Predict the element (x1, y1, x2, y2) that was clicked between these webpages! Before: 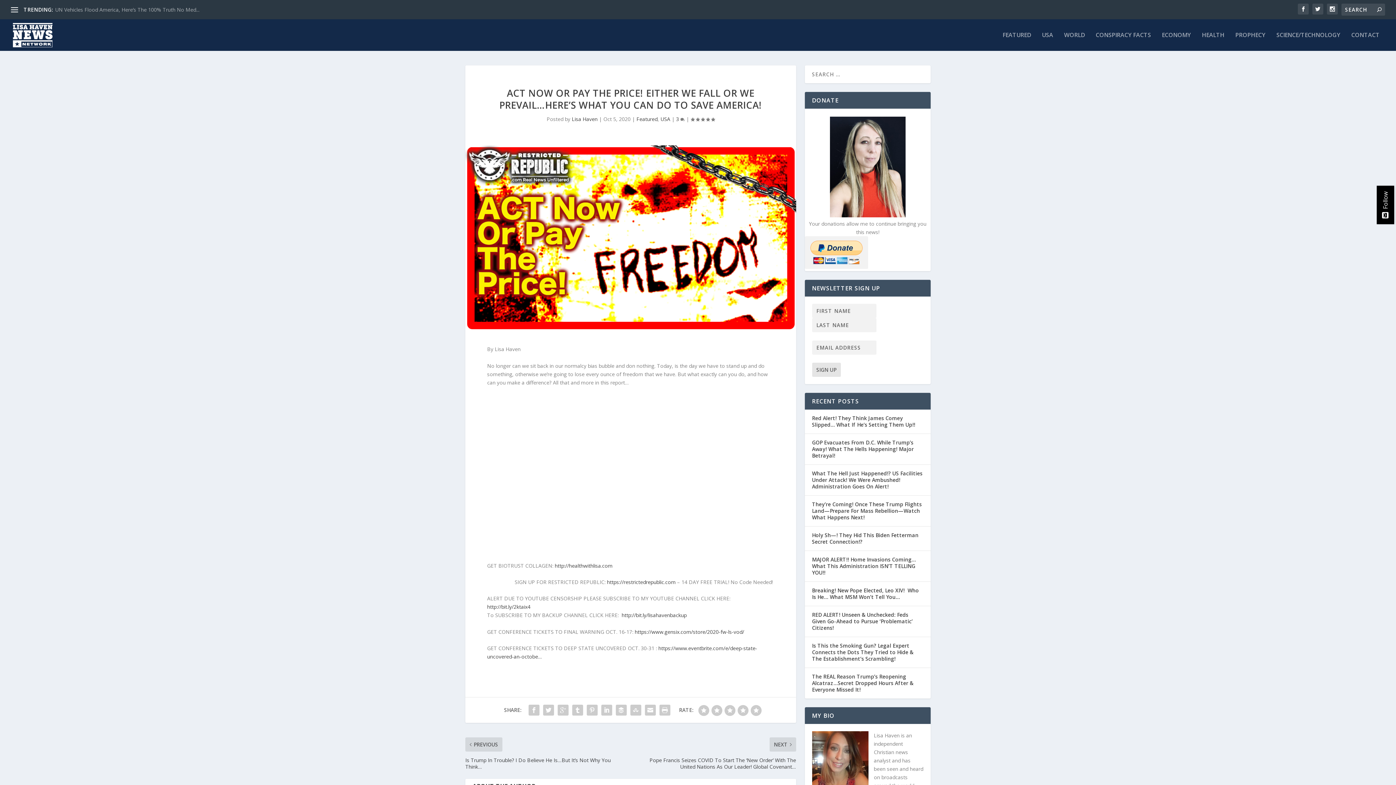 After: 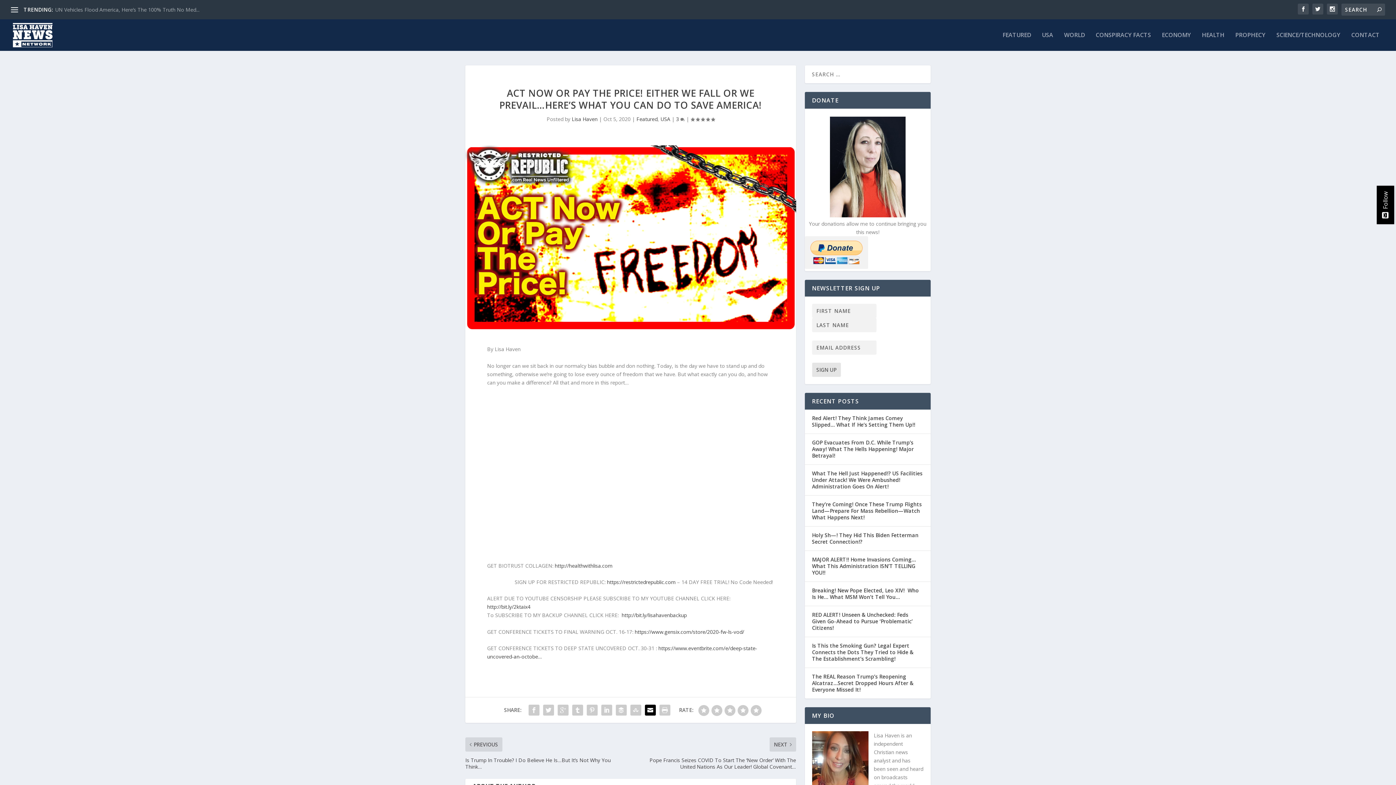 Action: bbox: (643, 703, 657, 717)